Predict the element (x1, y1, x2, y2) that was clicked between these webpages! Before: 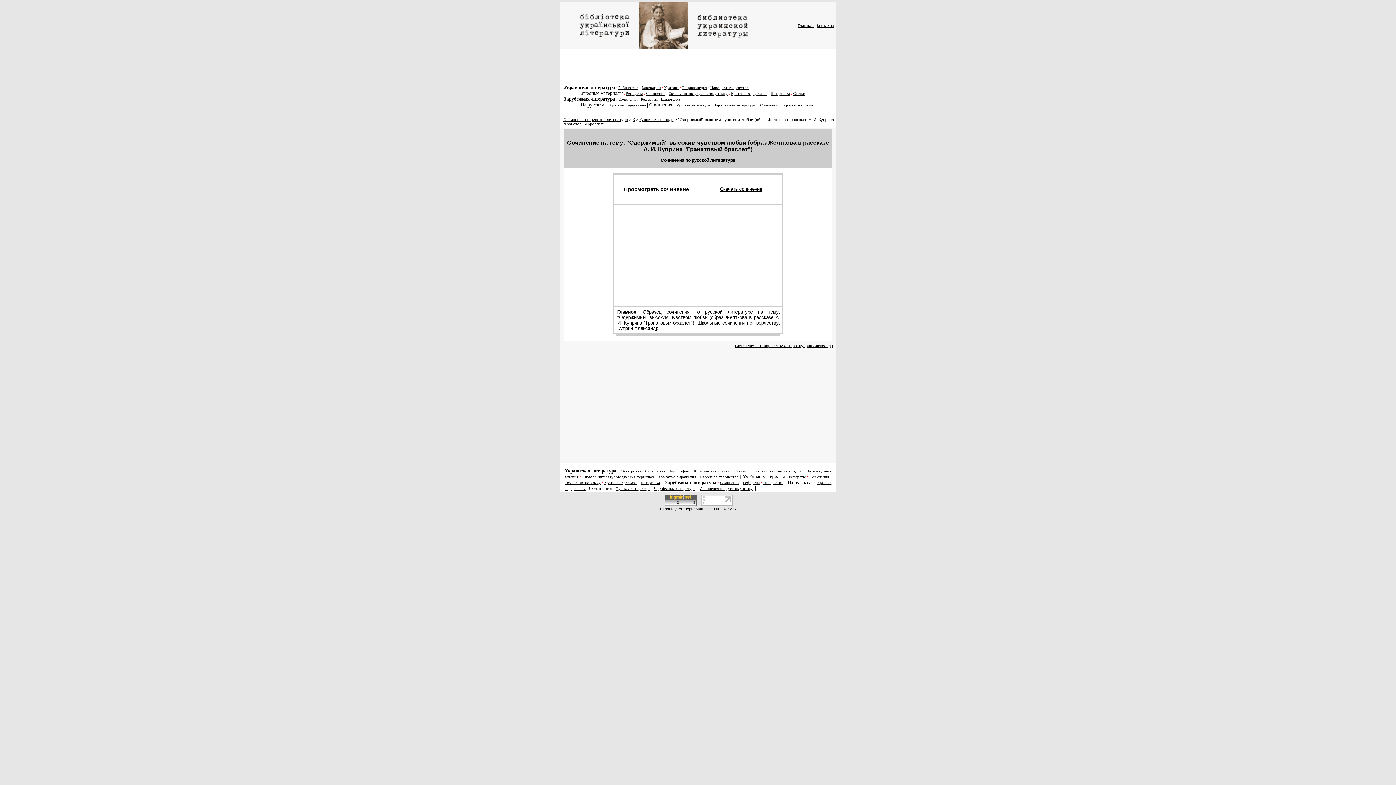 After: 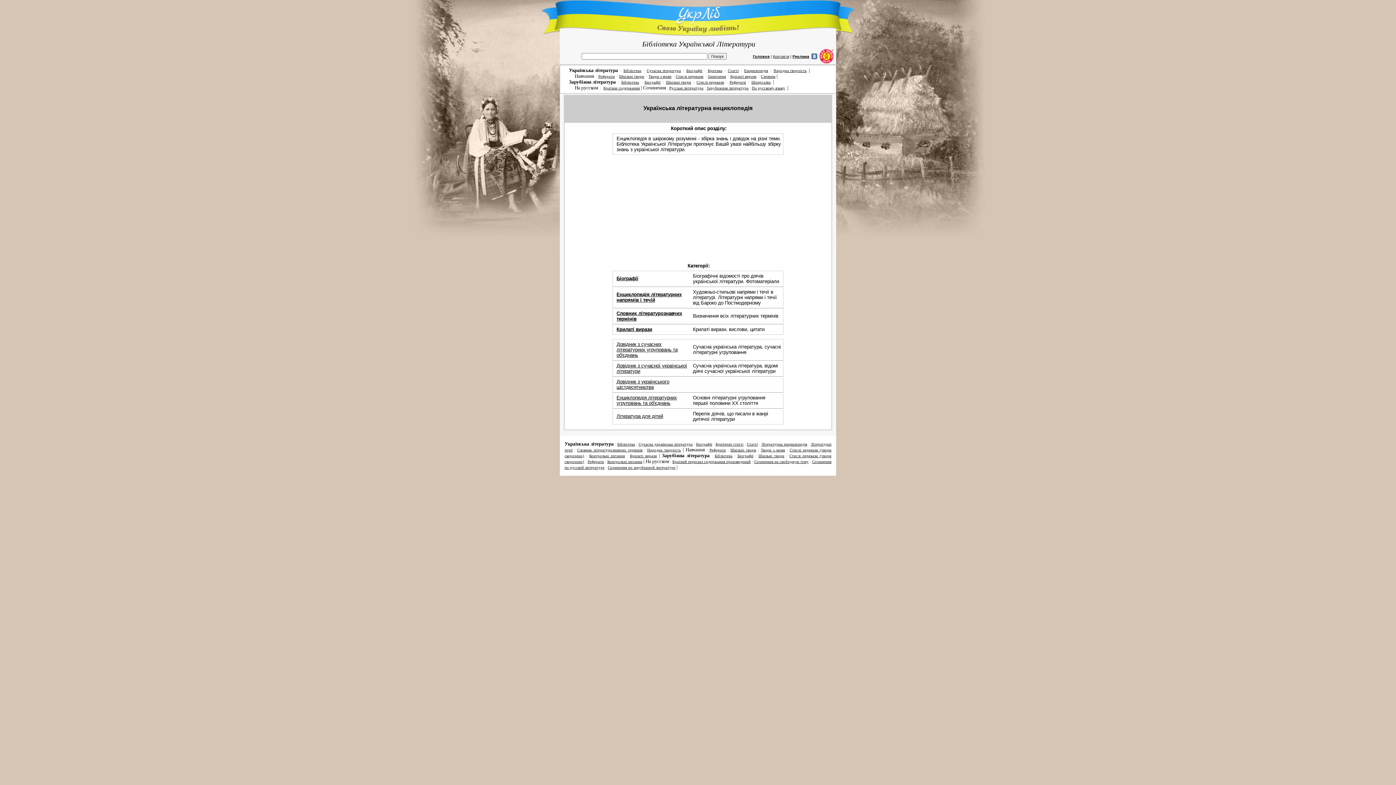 Action: bbox: (751, 469, 801, 473) label: Литературная энциклопедия